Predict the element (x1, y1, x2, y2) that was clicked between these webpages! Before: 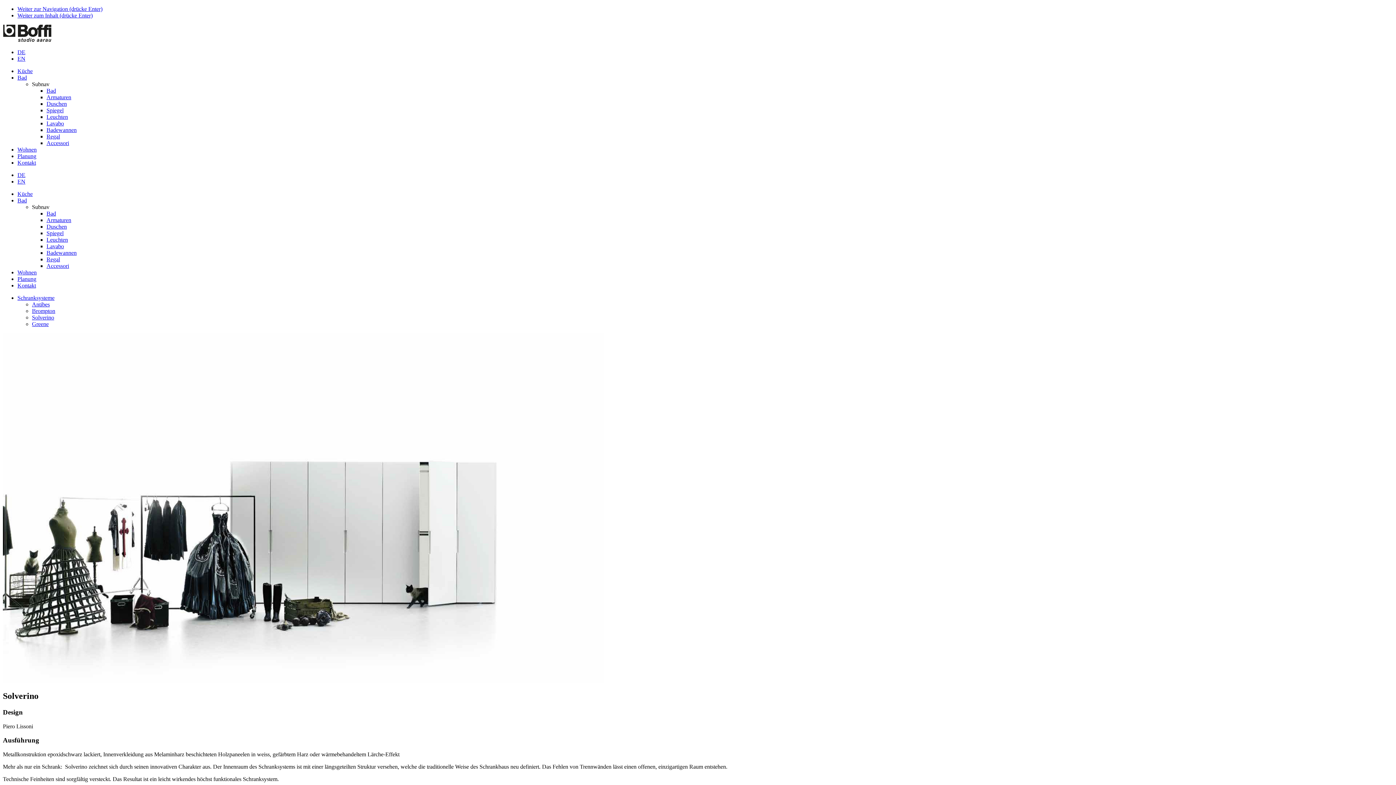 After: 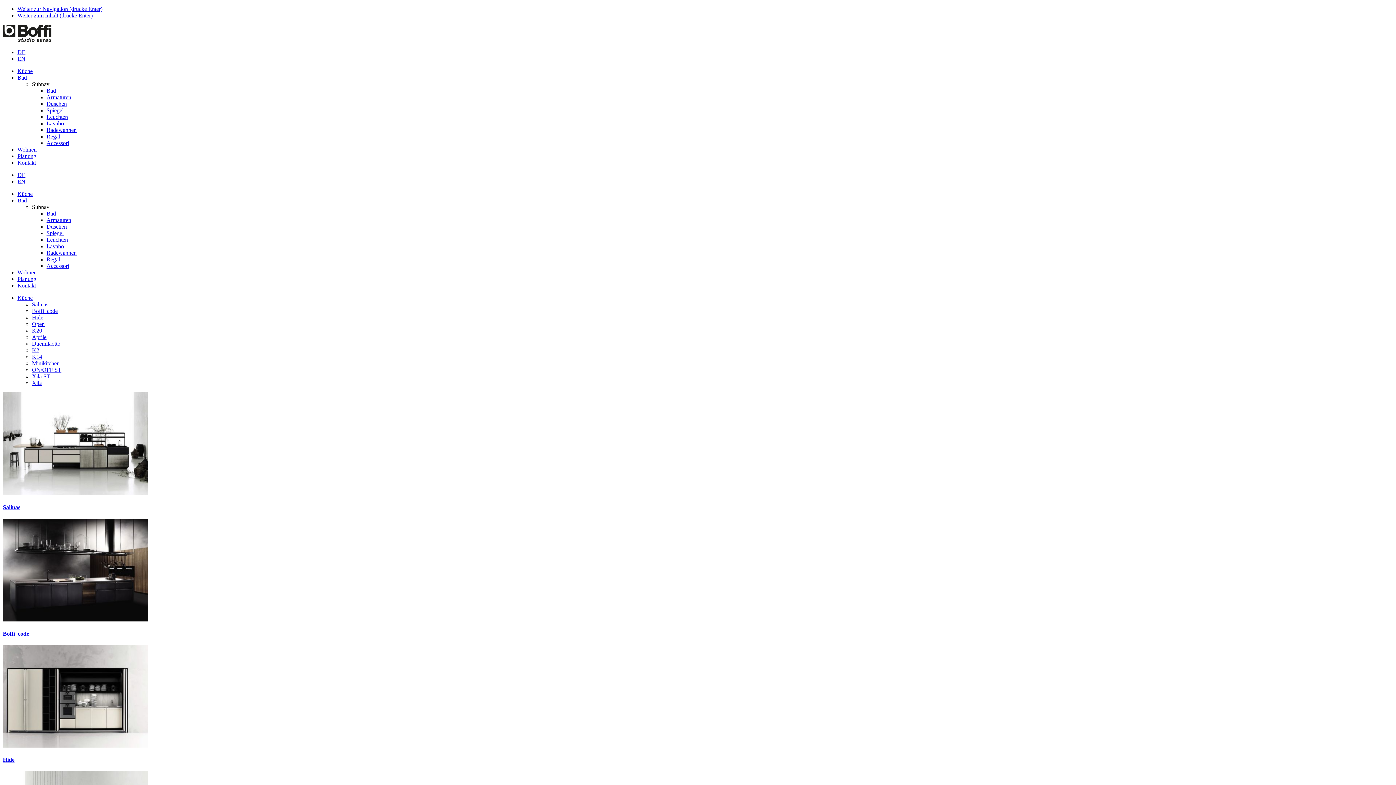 Action: bbox: (17, 68, 32, 74) label: Küche